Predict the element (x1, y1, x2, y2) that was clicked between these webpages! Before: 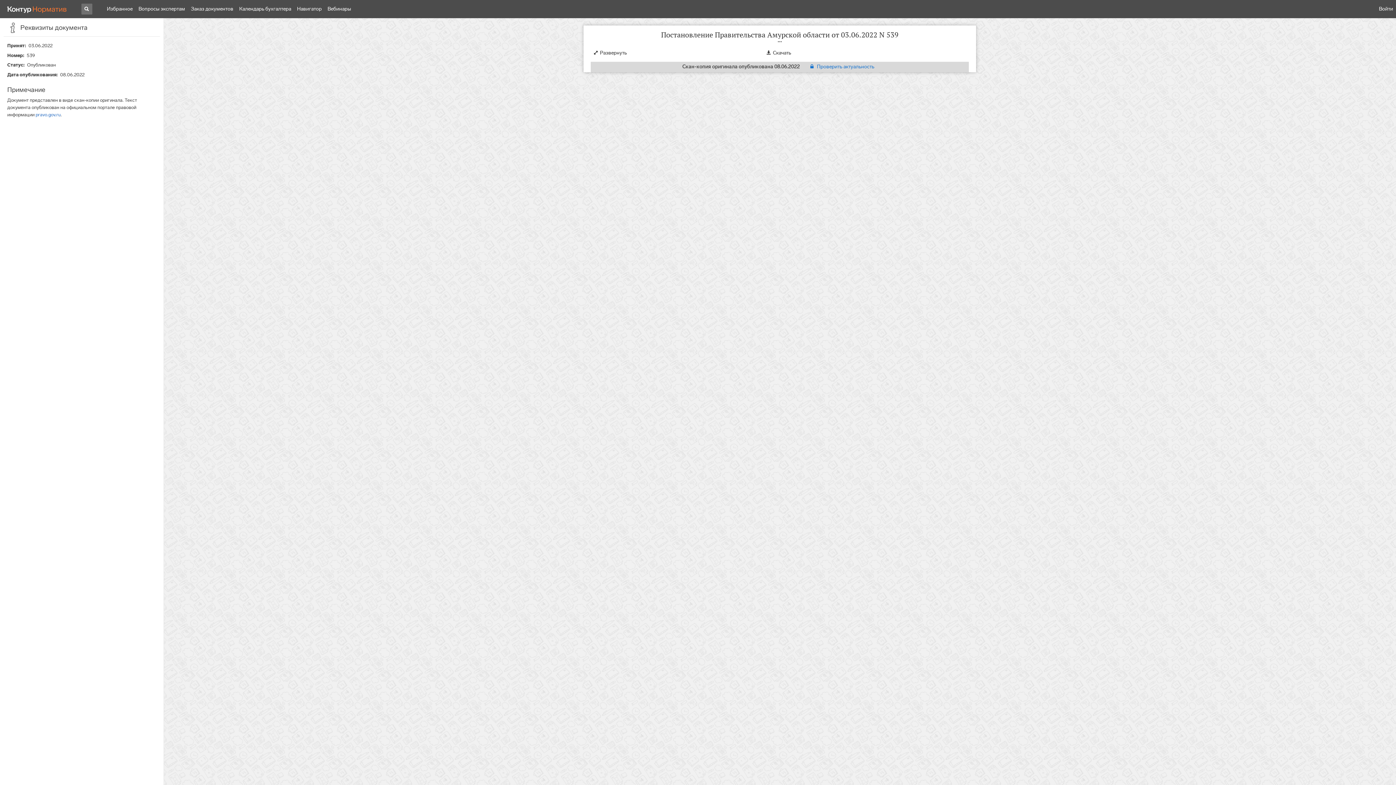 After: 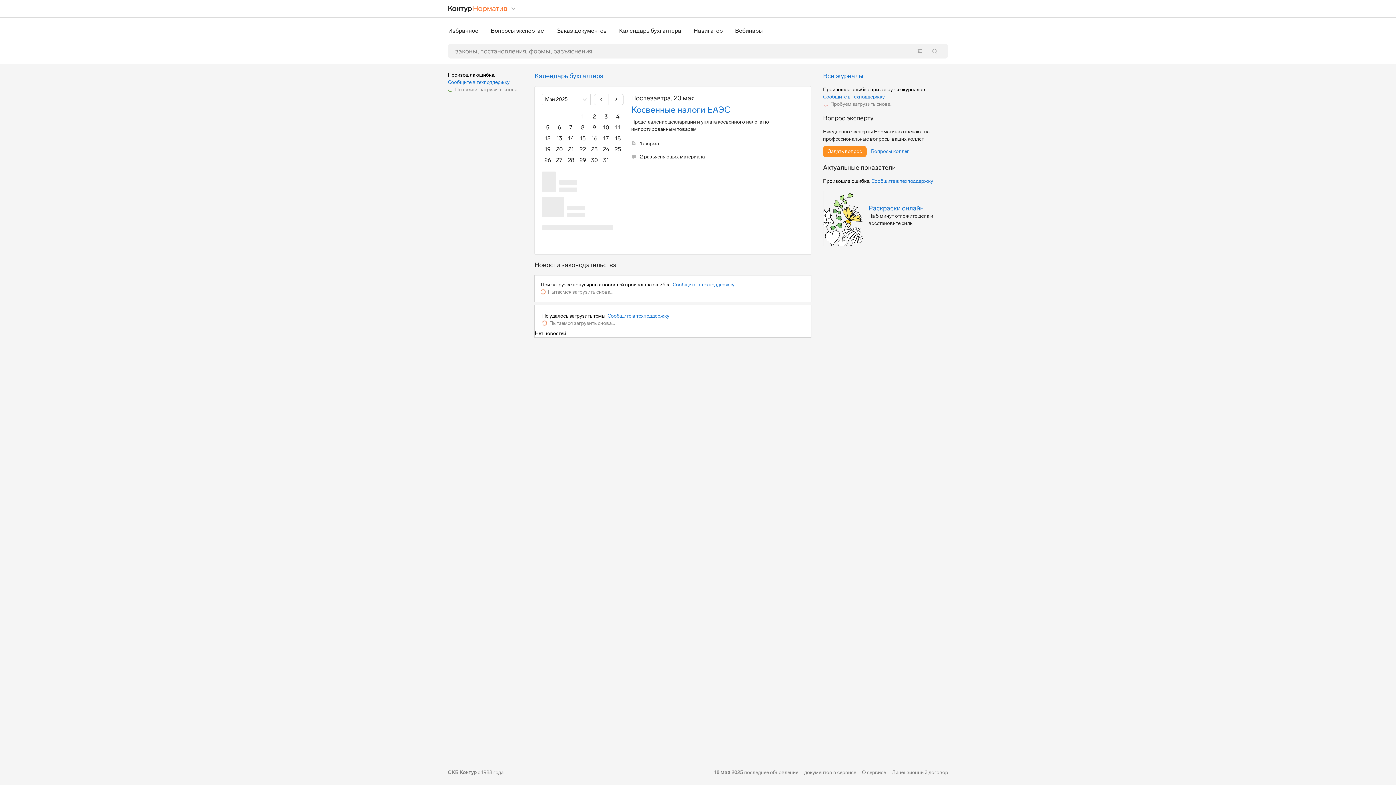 Action: label: Переход к продукту bbox: (7, 0, 66, 18)